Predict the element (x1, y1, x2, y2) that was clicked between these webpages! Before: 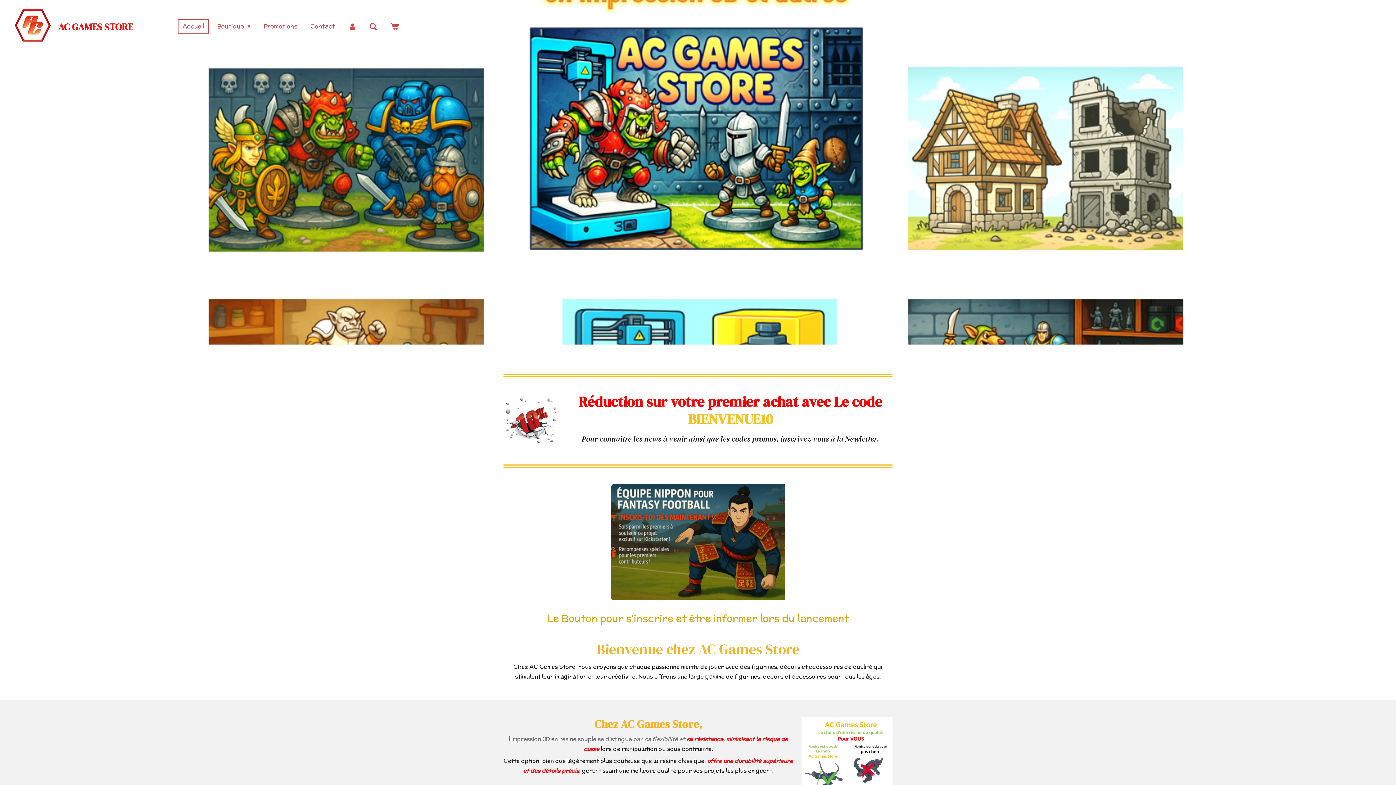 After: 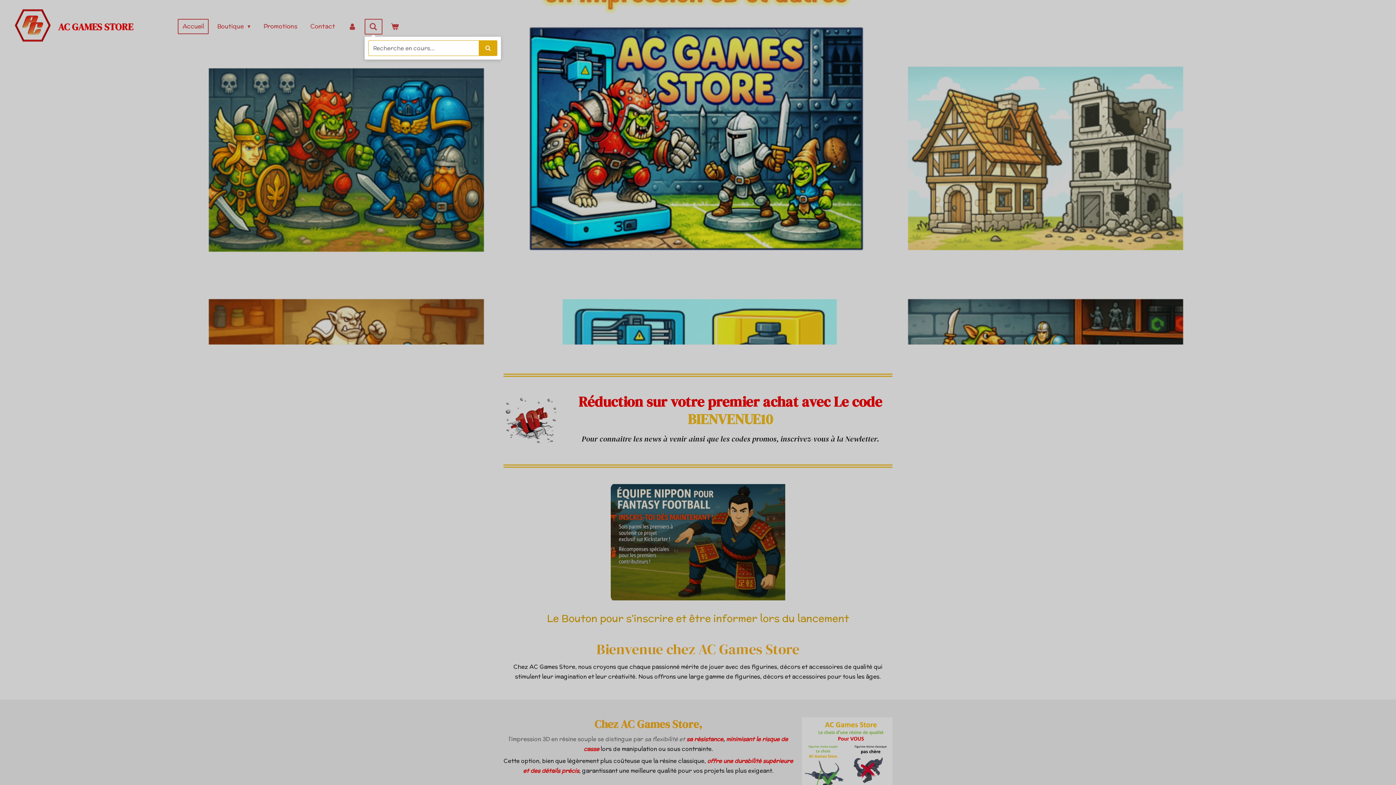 Action: bbox: (364, 19, 382, 34)